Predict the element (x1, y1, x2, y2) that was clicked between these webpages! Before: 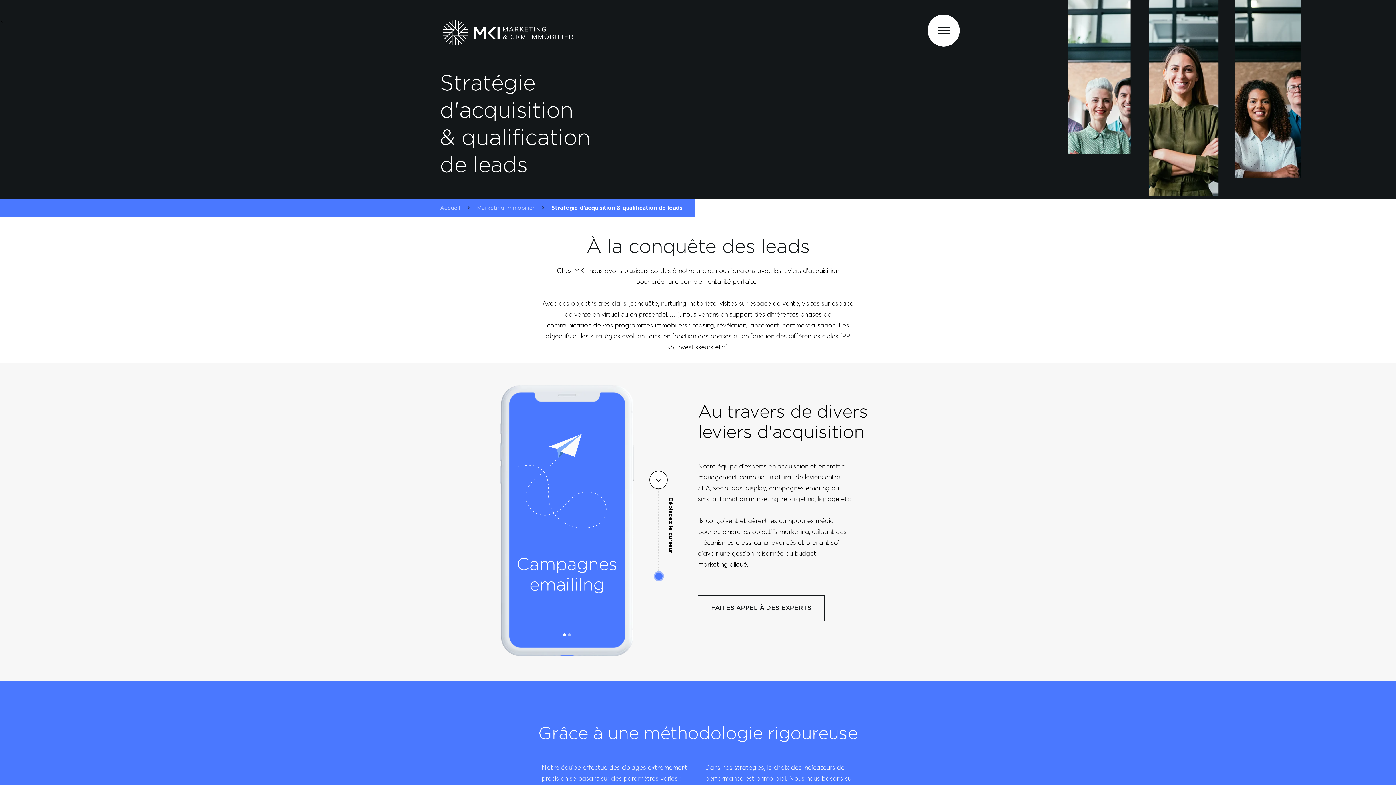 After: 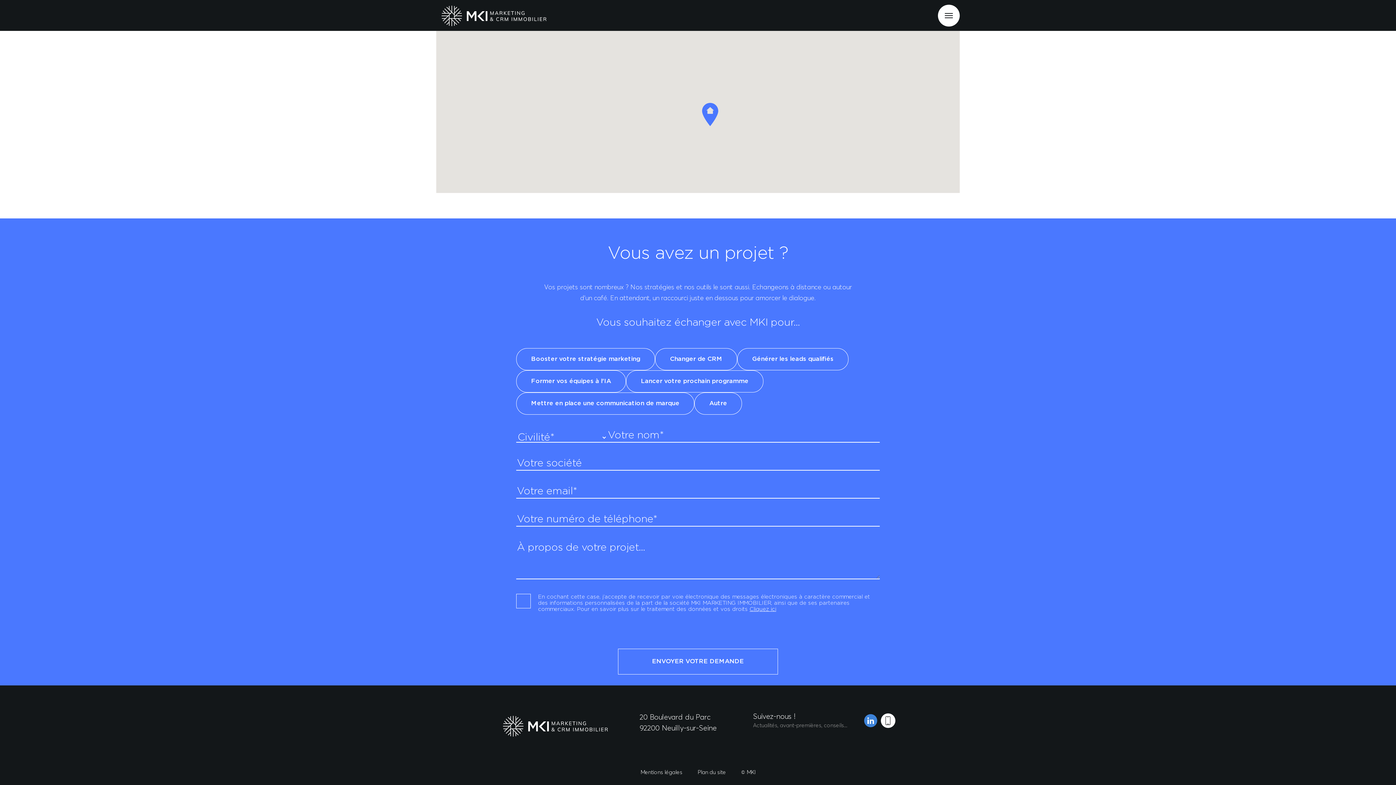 Action: bbox: (698, 595, 824, 621) label: FAITES APPEL À DES EXPERTS